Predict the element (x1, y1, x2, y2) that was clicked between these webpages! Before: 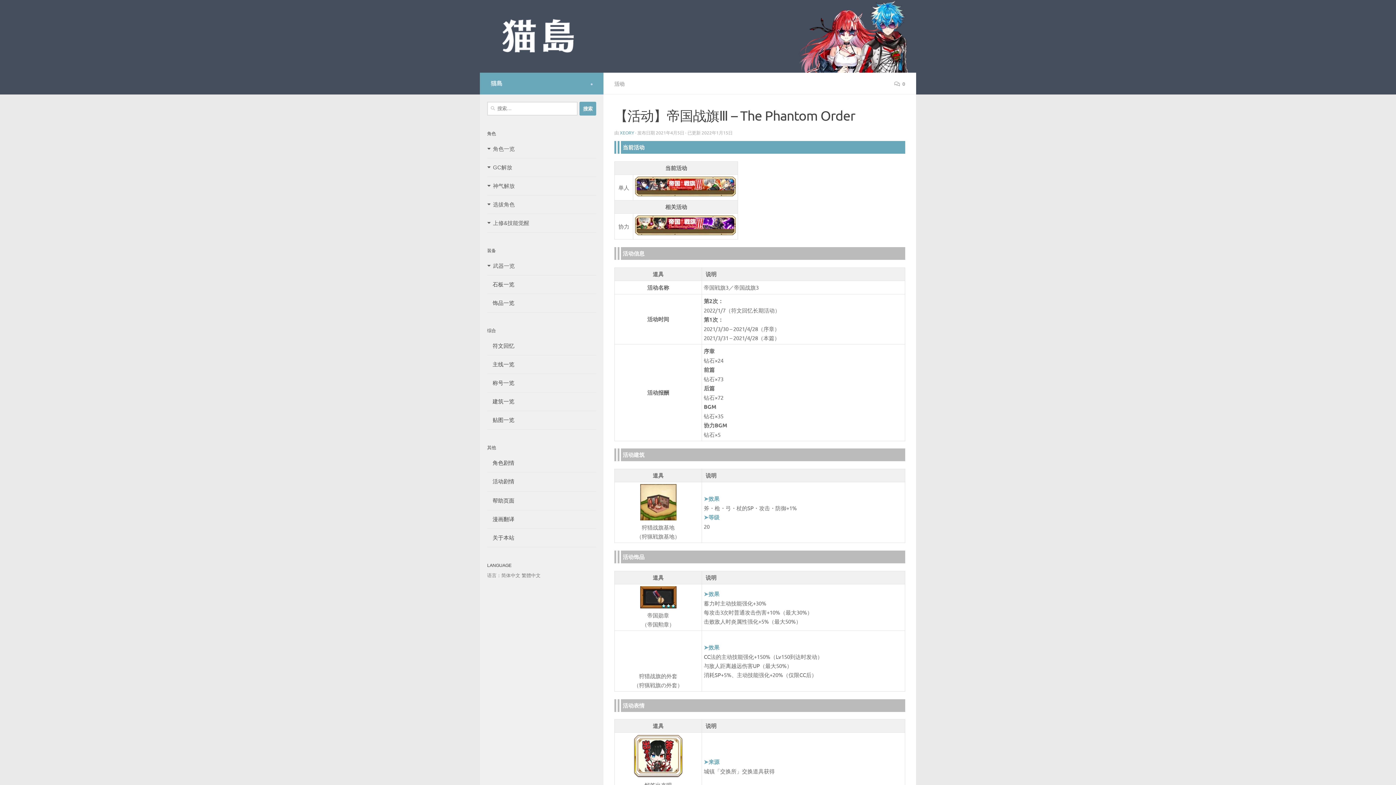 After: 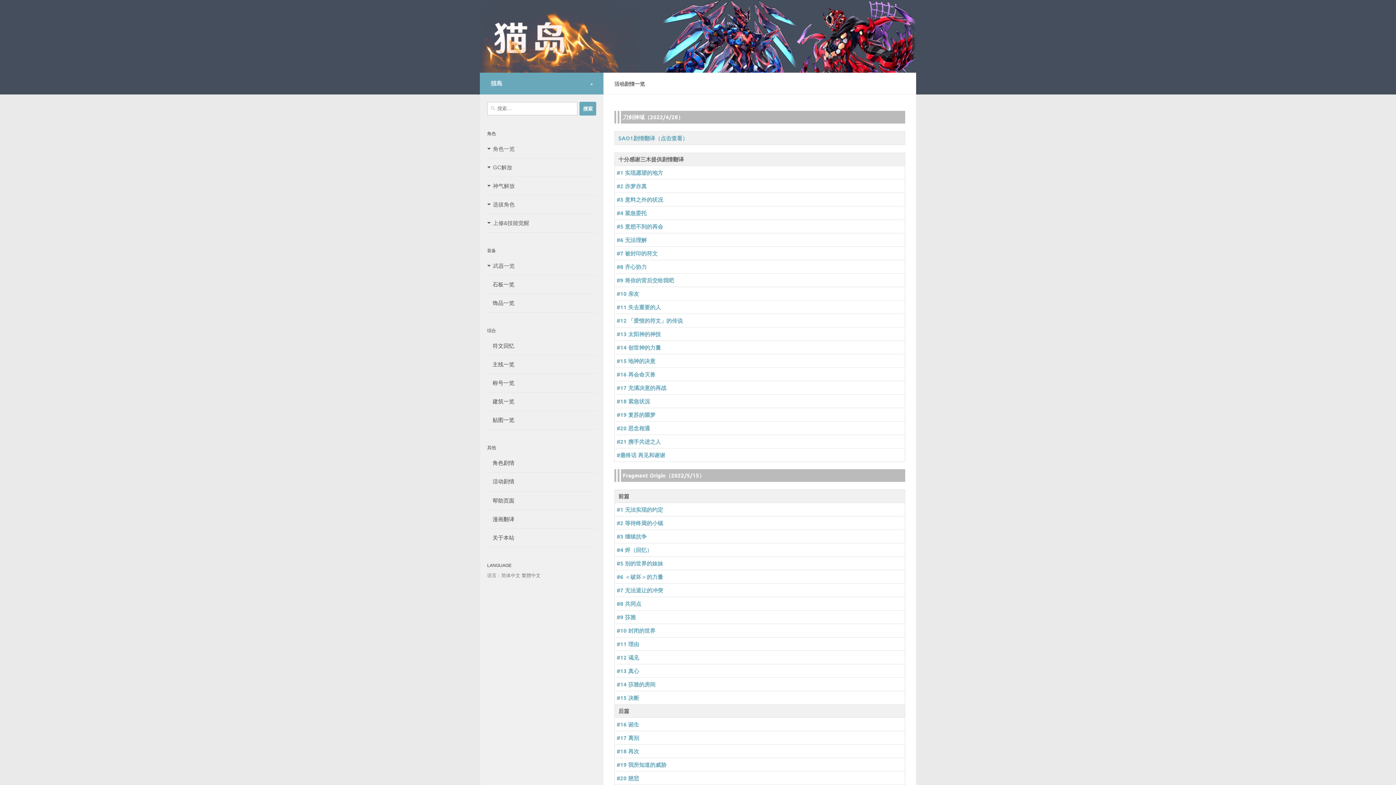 Action: bbox: (487, 478, 514, 484) label: 　活动剧情